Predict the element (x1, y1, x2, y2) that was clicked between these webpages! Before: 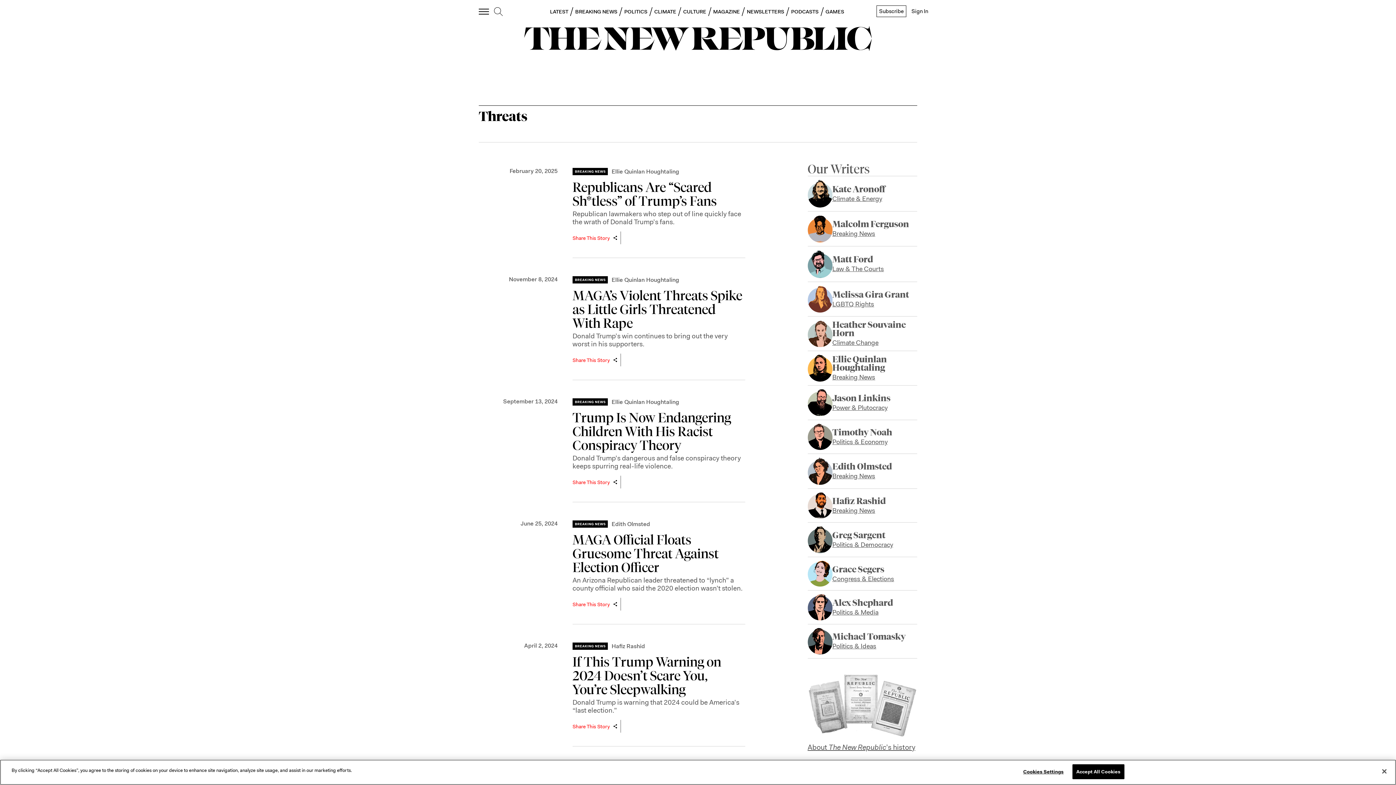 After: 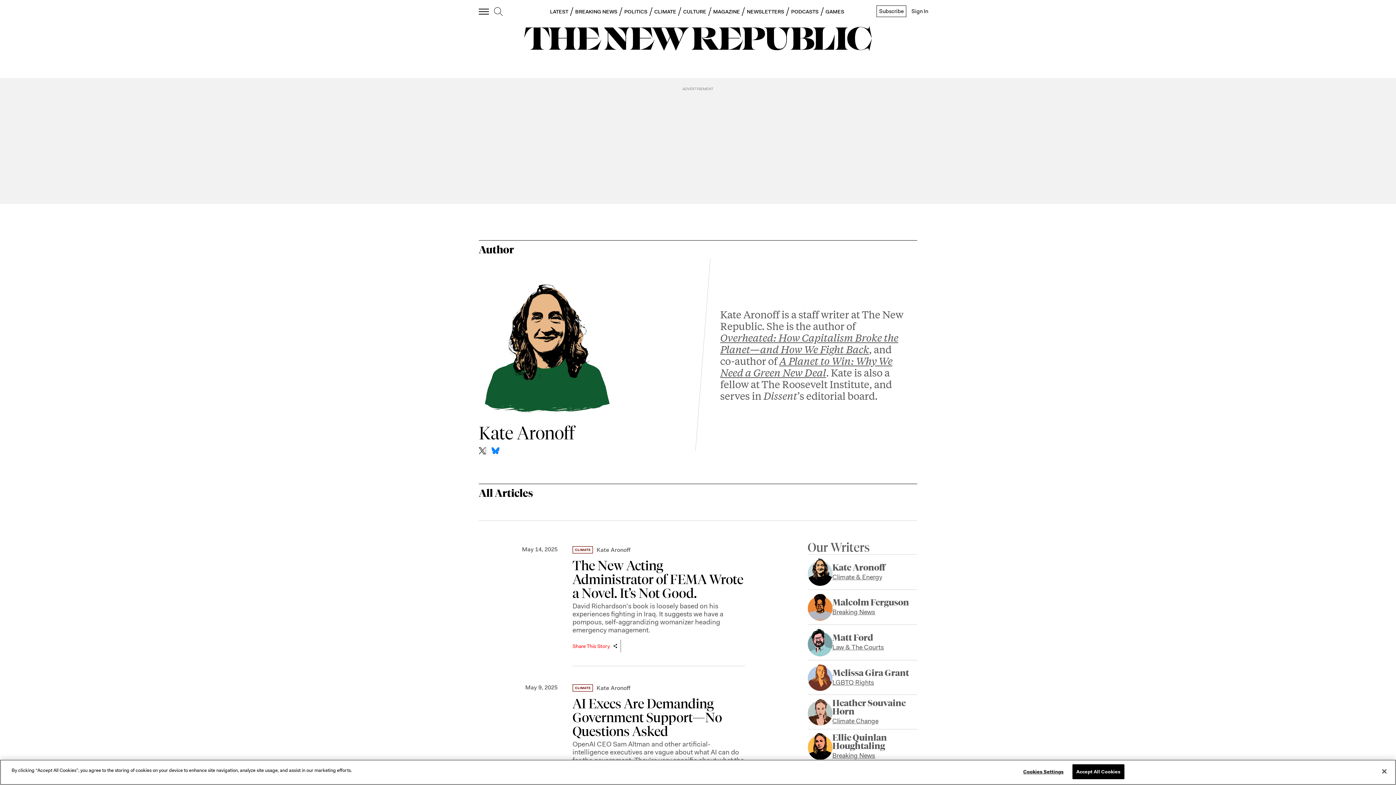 Action: label: Kate Aronoff
Climate & Energy bbox: (832, 185, 885, 202)